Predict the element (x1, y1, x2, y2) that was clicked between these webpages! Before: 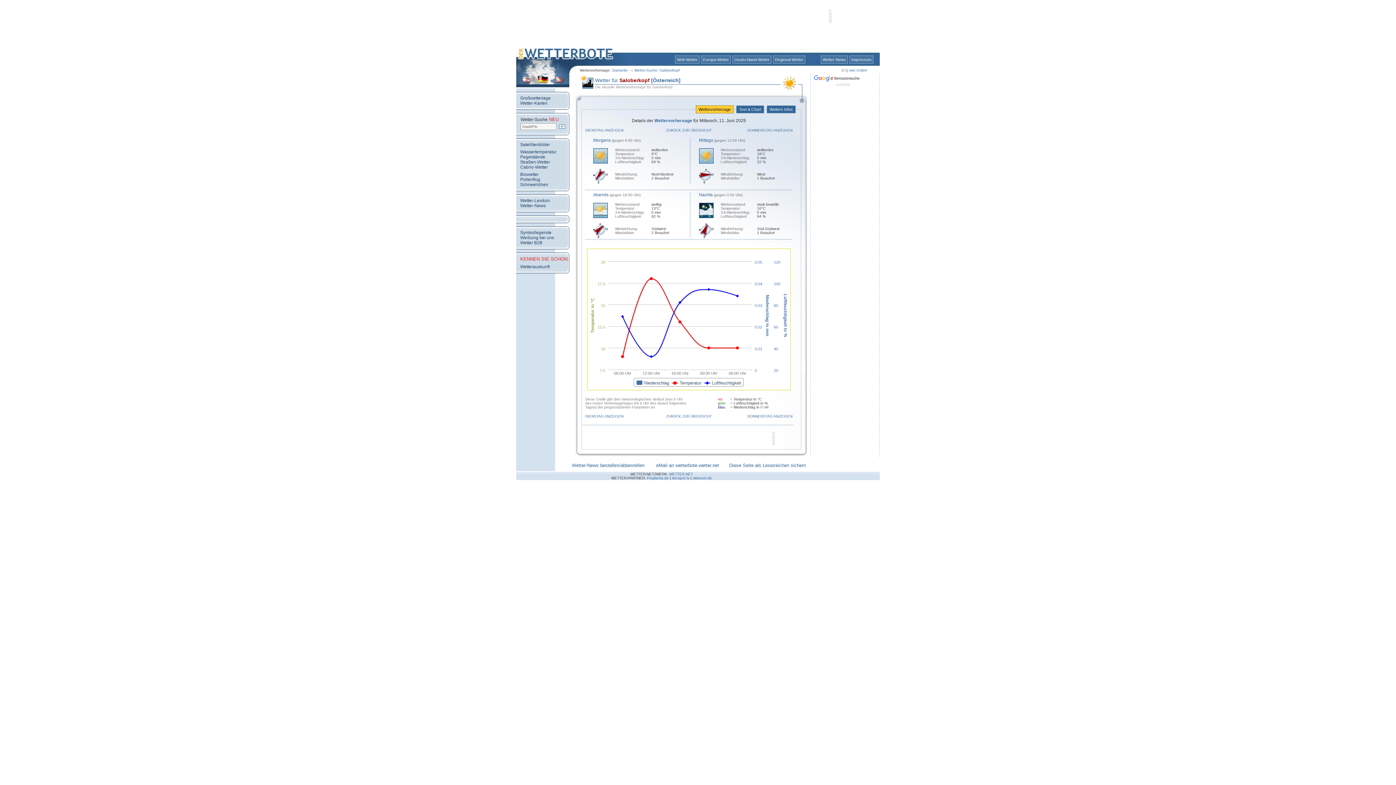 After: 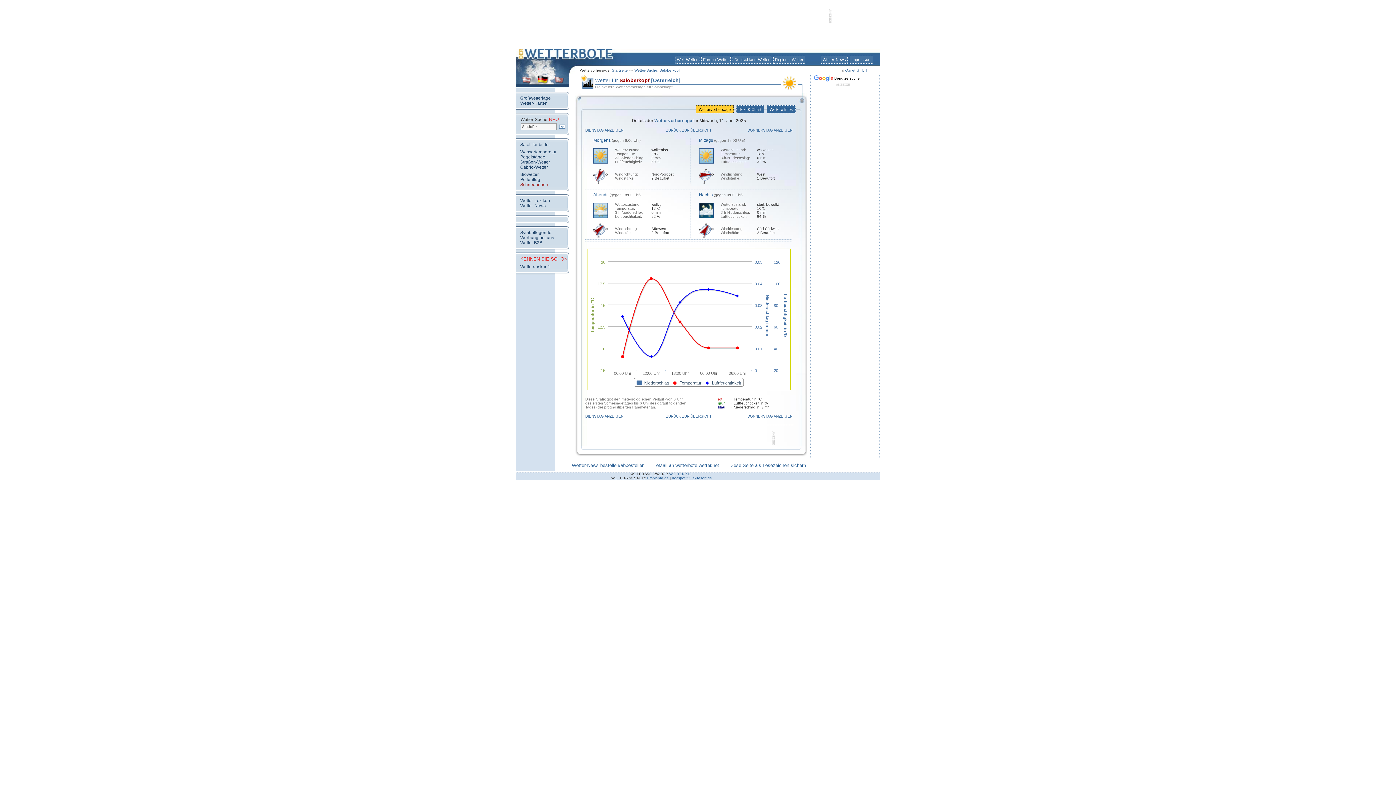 Action: label: Schneehöhen bbox: (520, 182, 548, 187)